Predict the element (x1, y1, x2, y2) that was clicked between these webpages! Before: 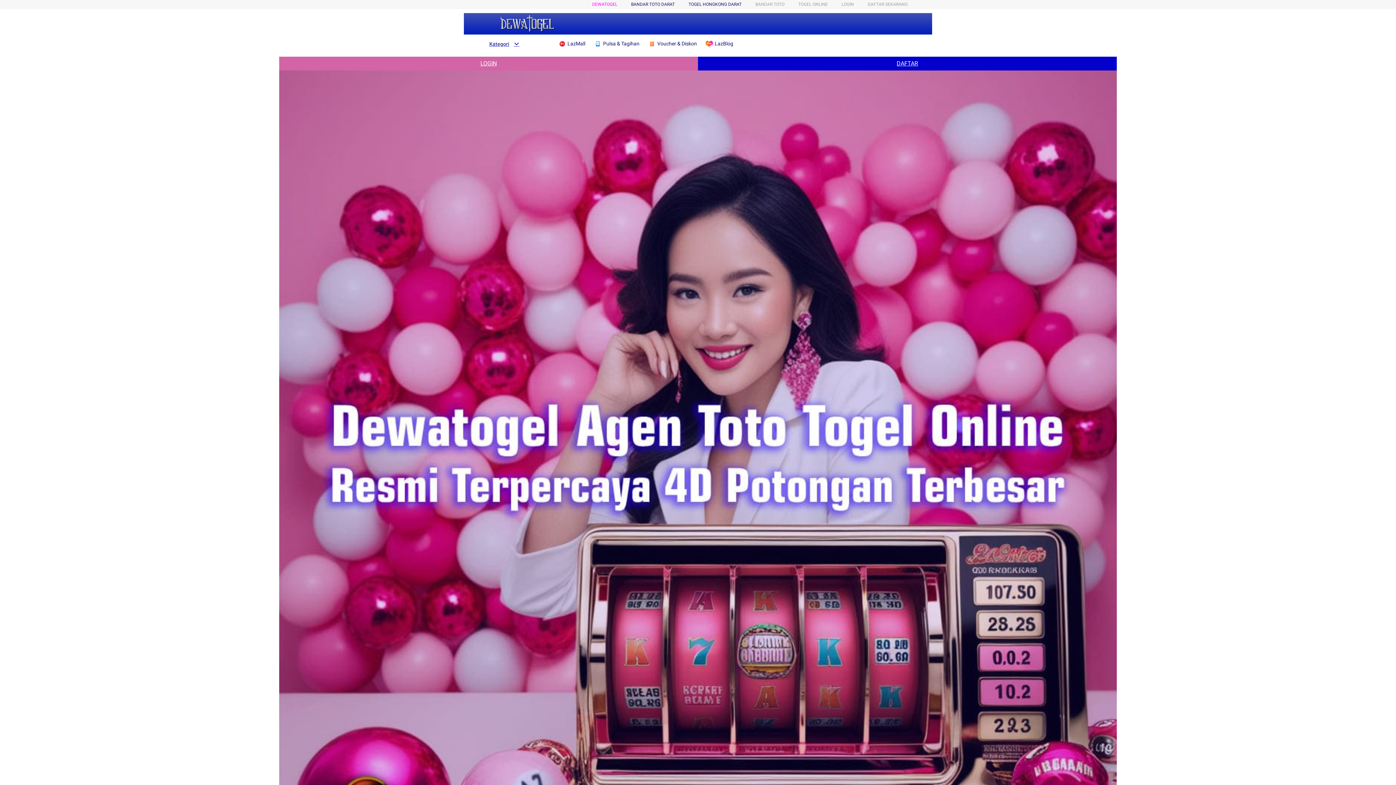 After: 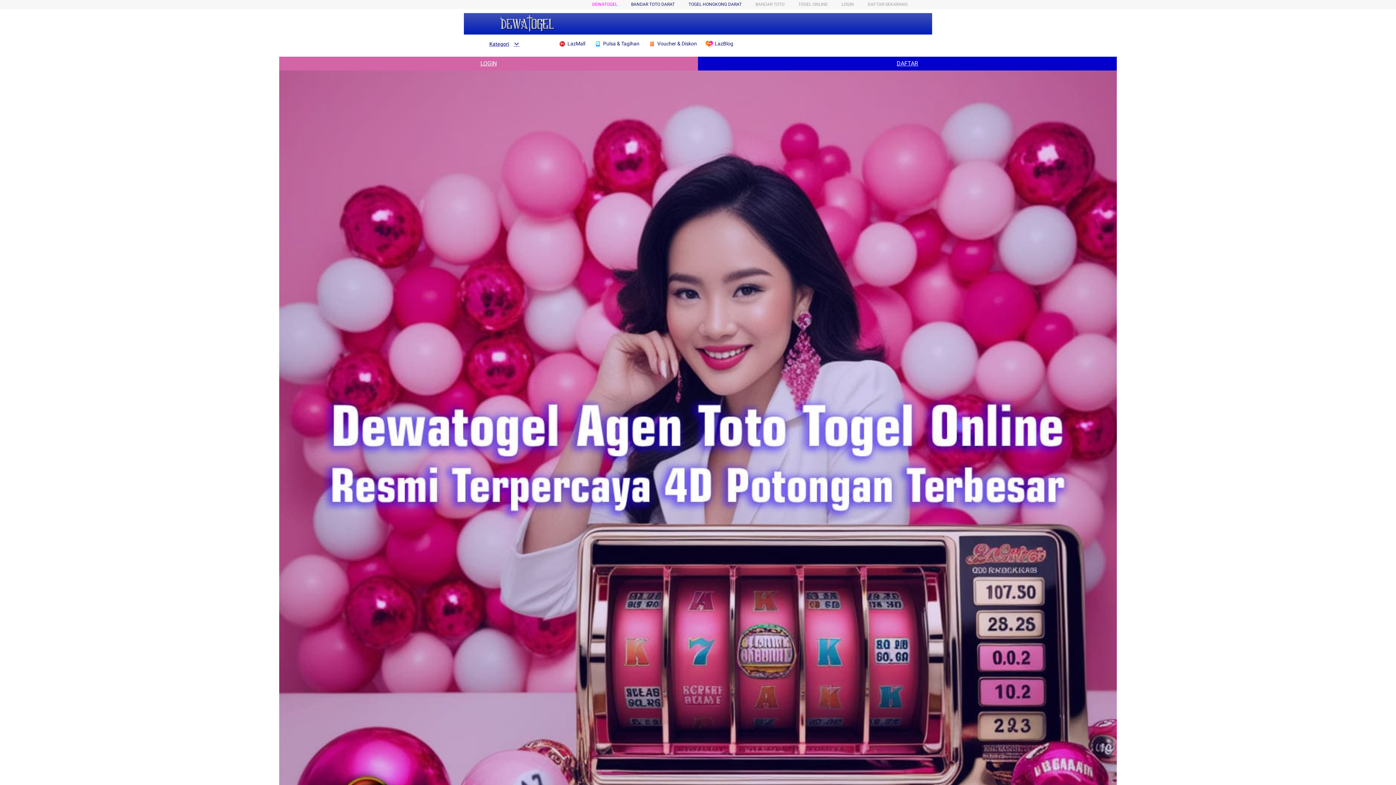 Action: label: DAFTAR bbox: (698, 56, 1117, 70)